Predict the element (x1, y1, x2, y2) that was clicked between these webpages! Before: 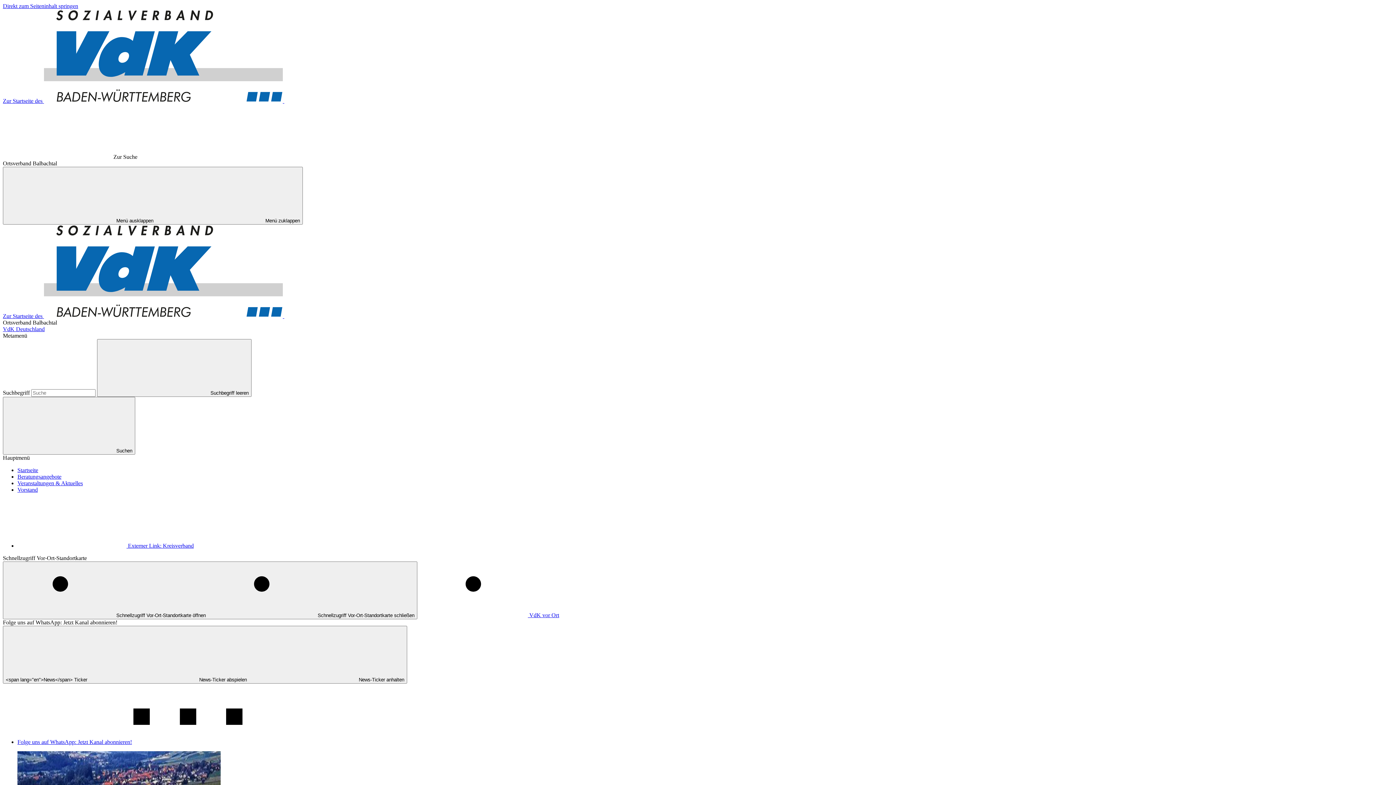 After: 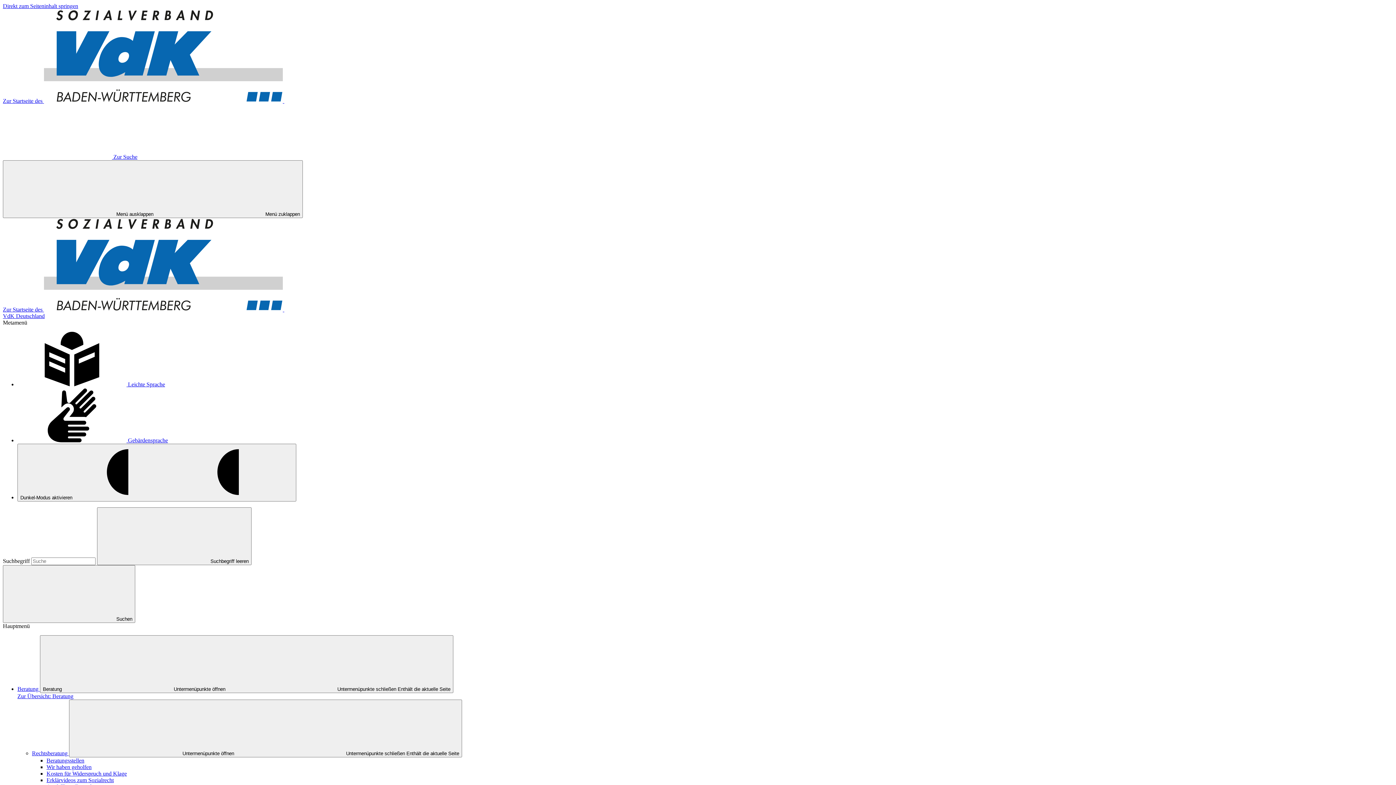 Action: label:  VdK vor Ort bbox: (418, 612, 559, 618)